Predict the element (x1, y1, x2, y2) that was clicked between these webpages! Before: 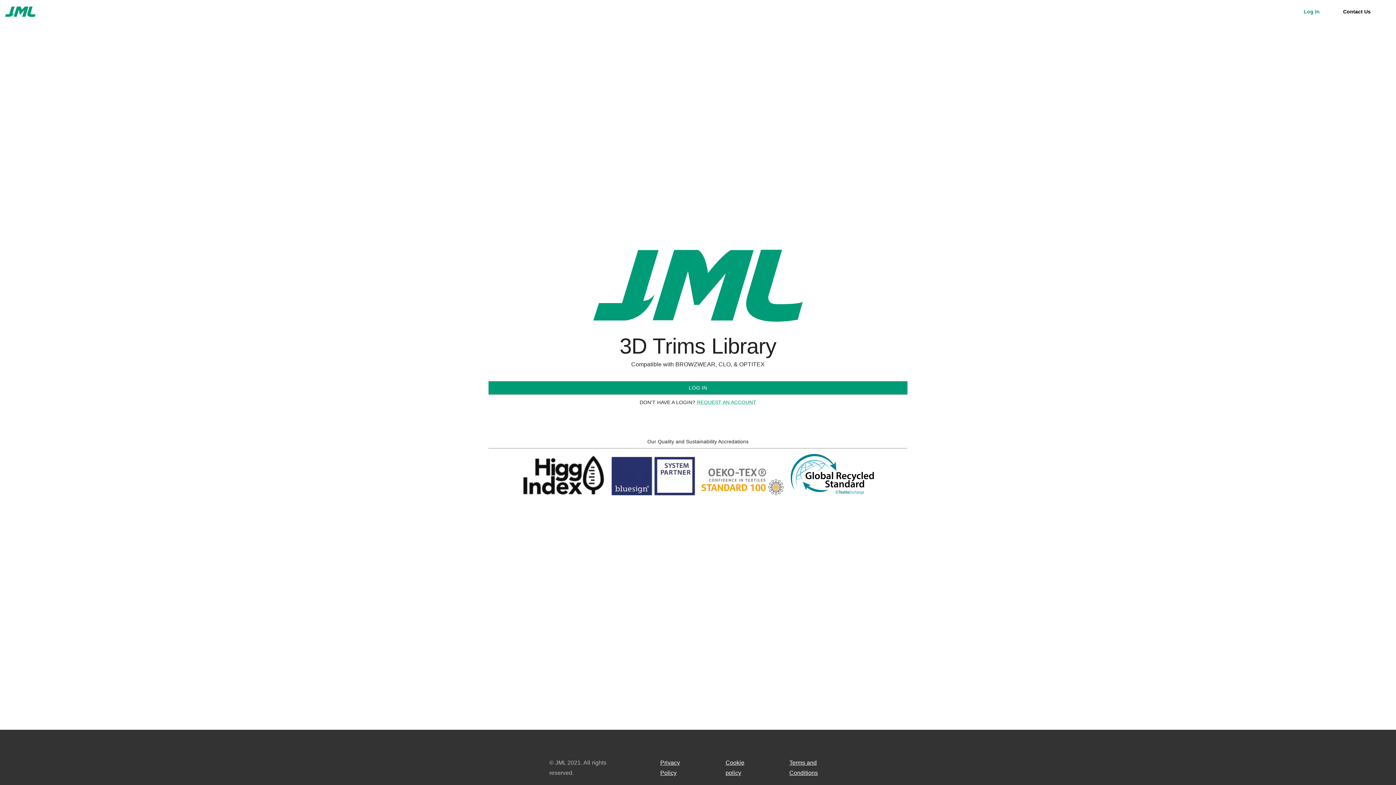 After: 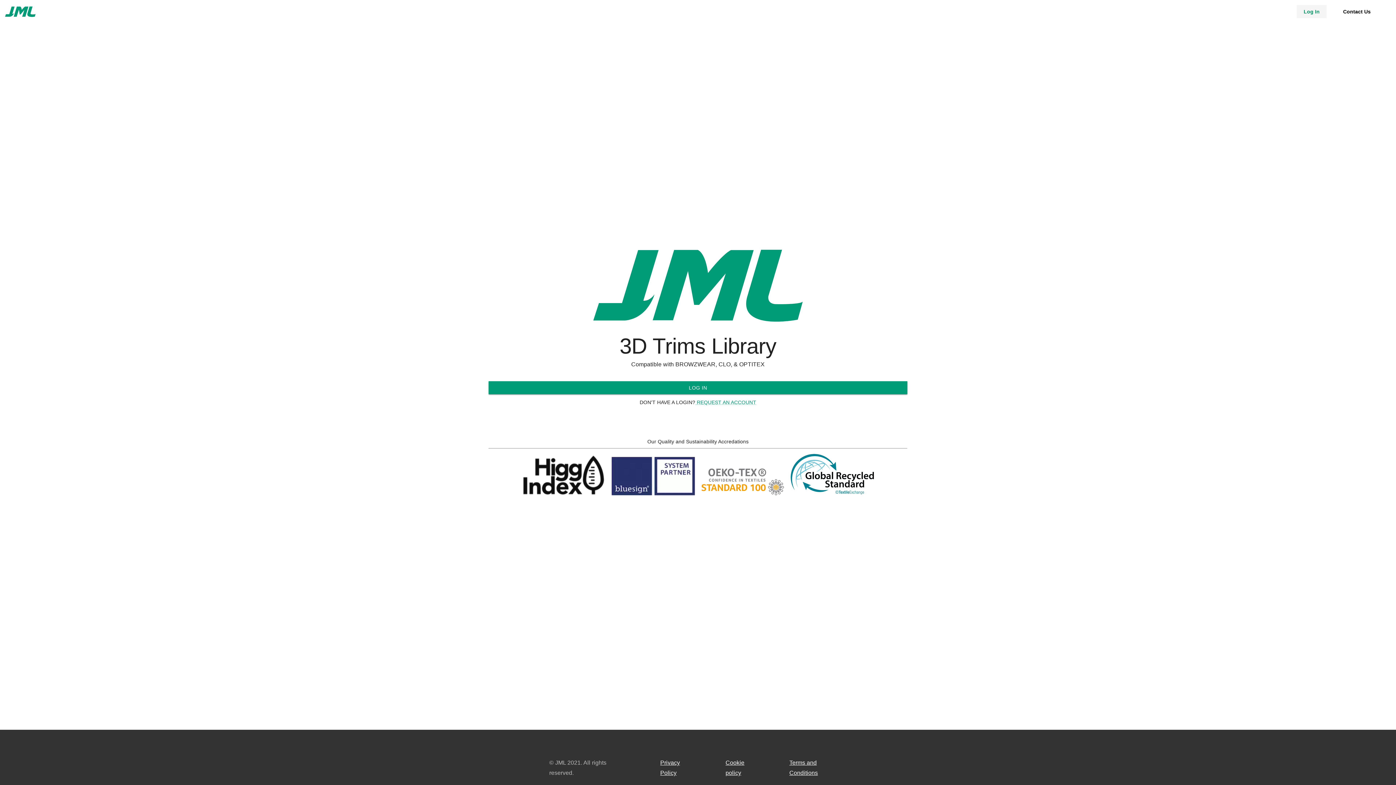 Action: bbox: (1297, 4, 1326, 18) label: Log In